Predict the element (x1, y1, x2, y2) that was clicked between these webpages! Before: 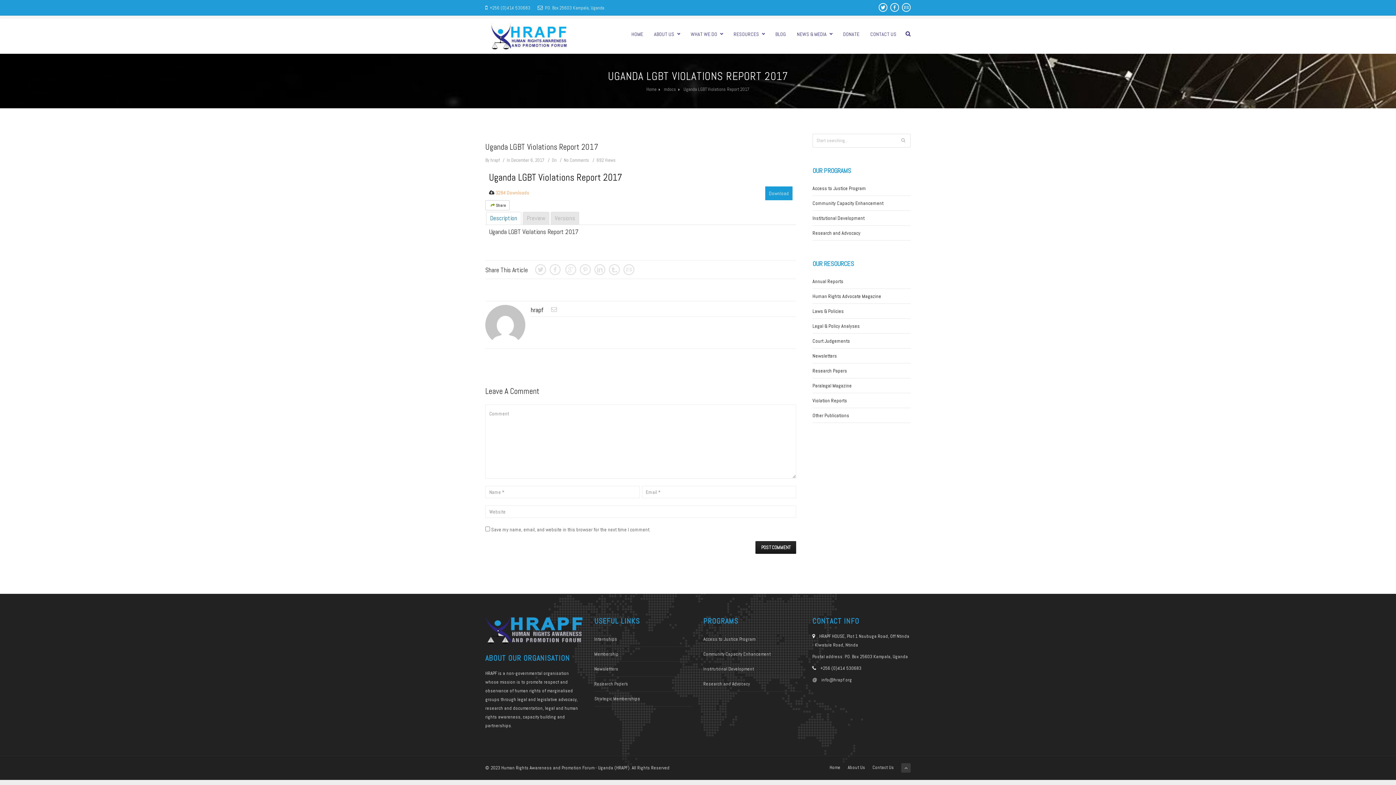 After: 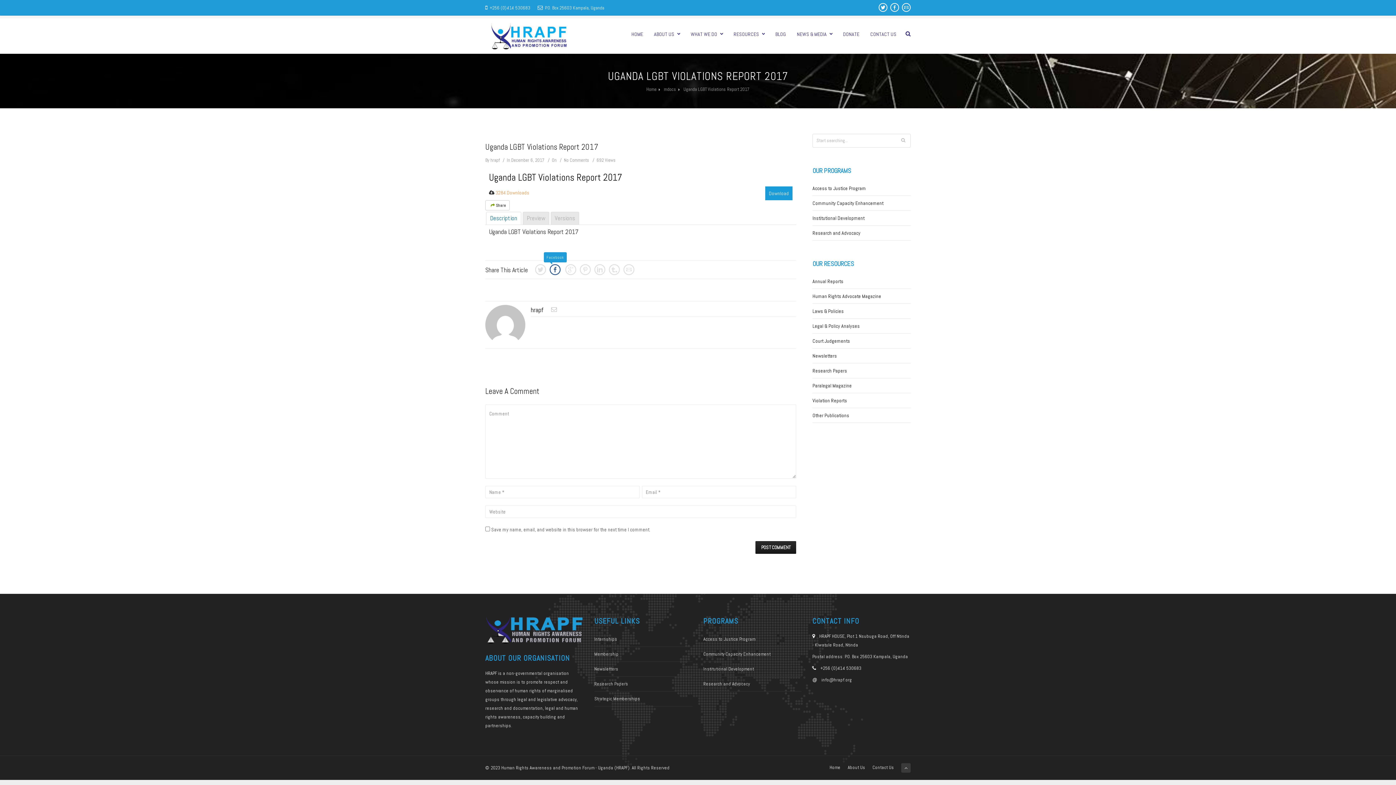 Action: bbox: (549, 264, 560, 275)